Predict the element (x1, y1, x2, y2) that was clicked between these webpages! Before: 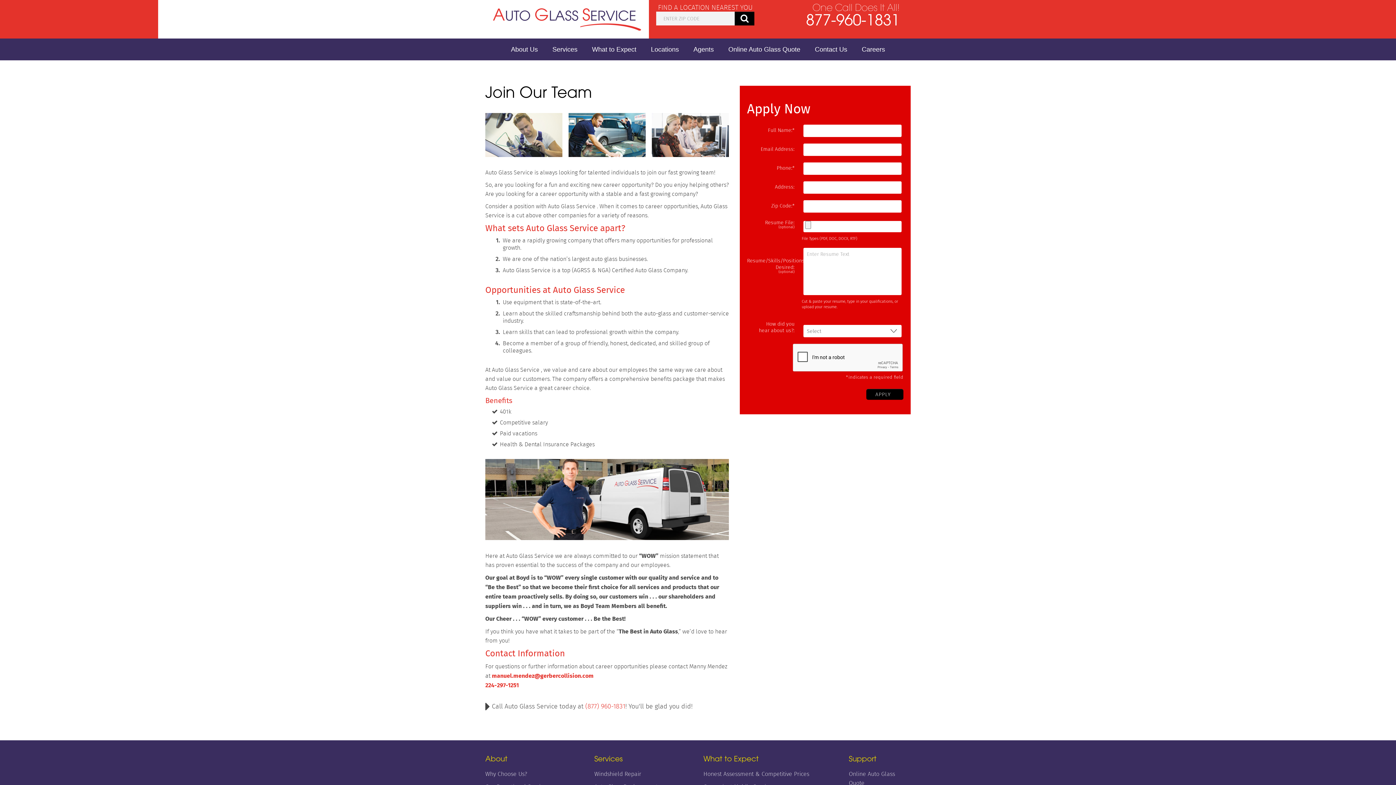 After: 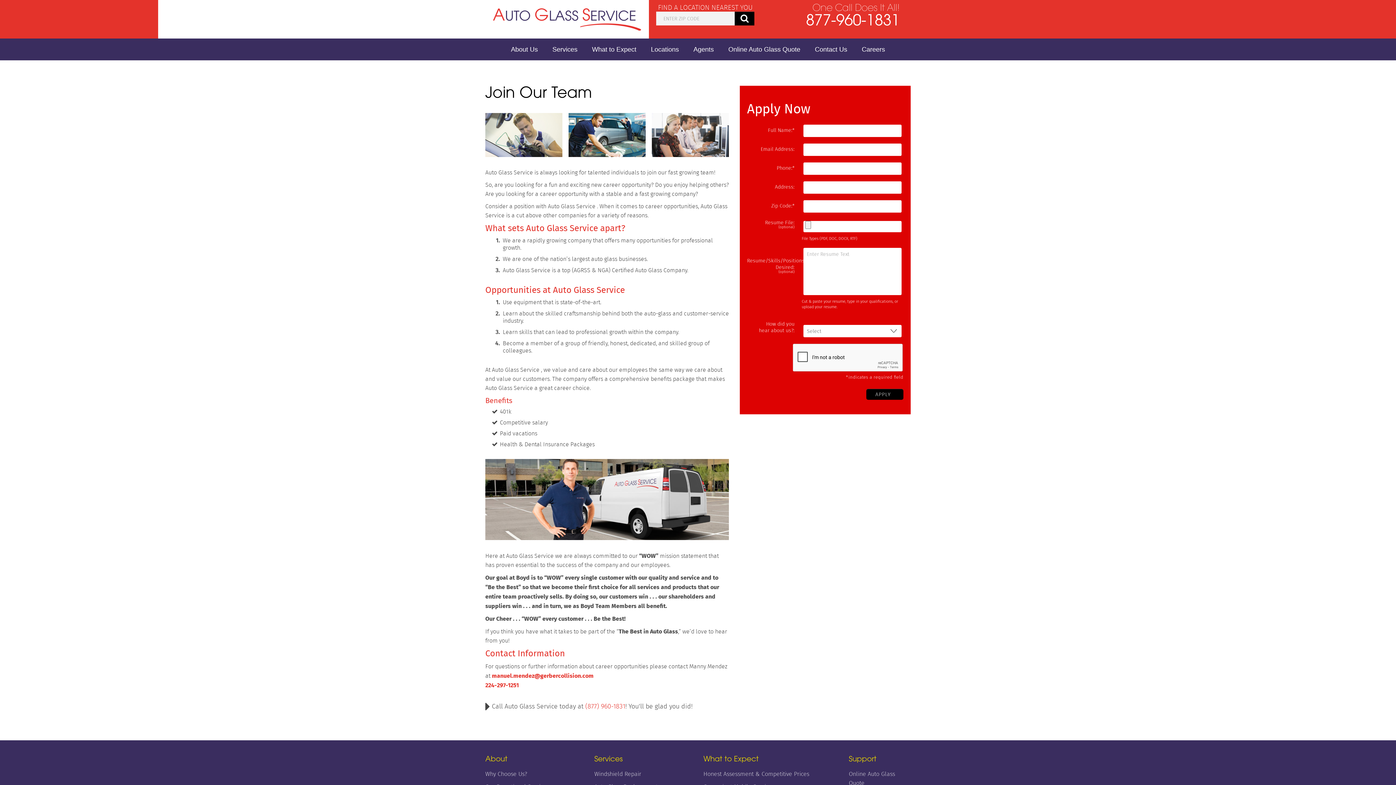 Action: bbox: (855, 38, 891, 60) label: Careers